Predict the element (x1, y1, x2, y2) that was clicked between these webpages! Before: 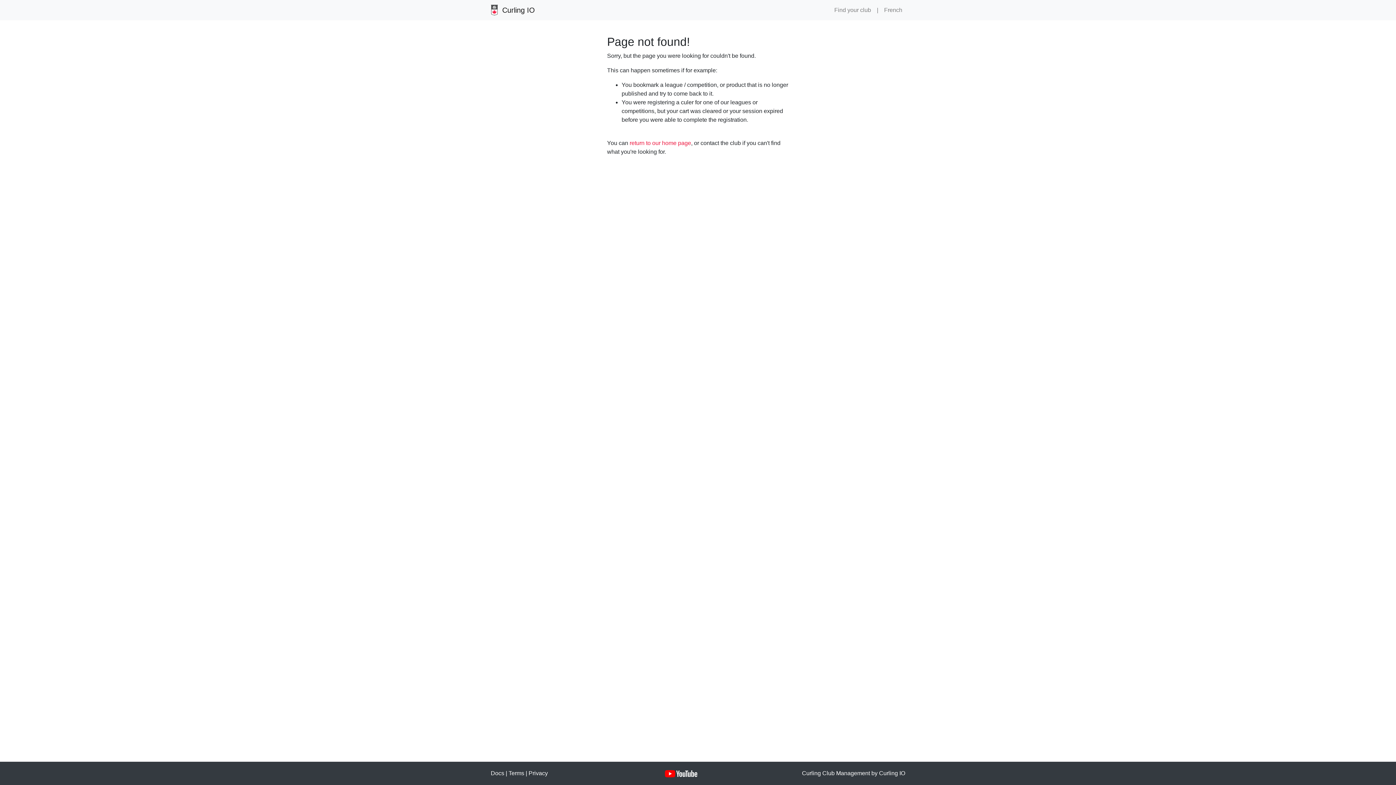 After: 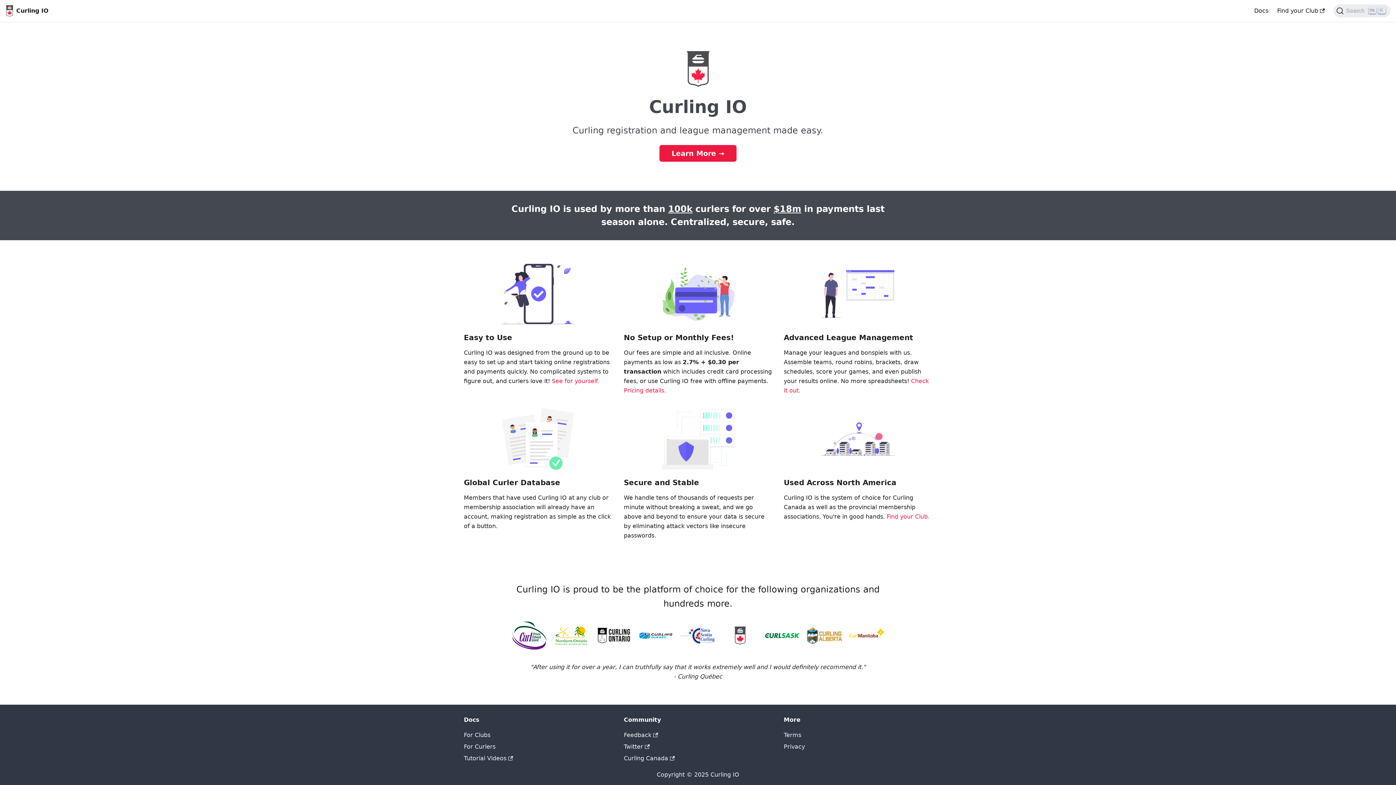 Action: bbox: (490, 2, 535, 17) label:   Curling IO